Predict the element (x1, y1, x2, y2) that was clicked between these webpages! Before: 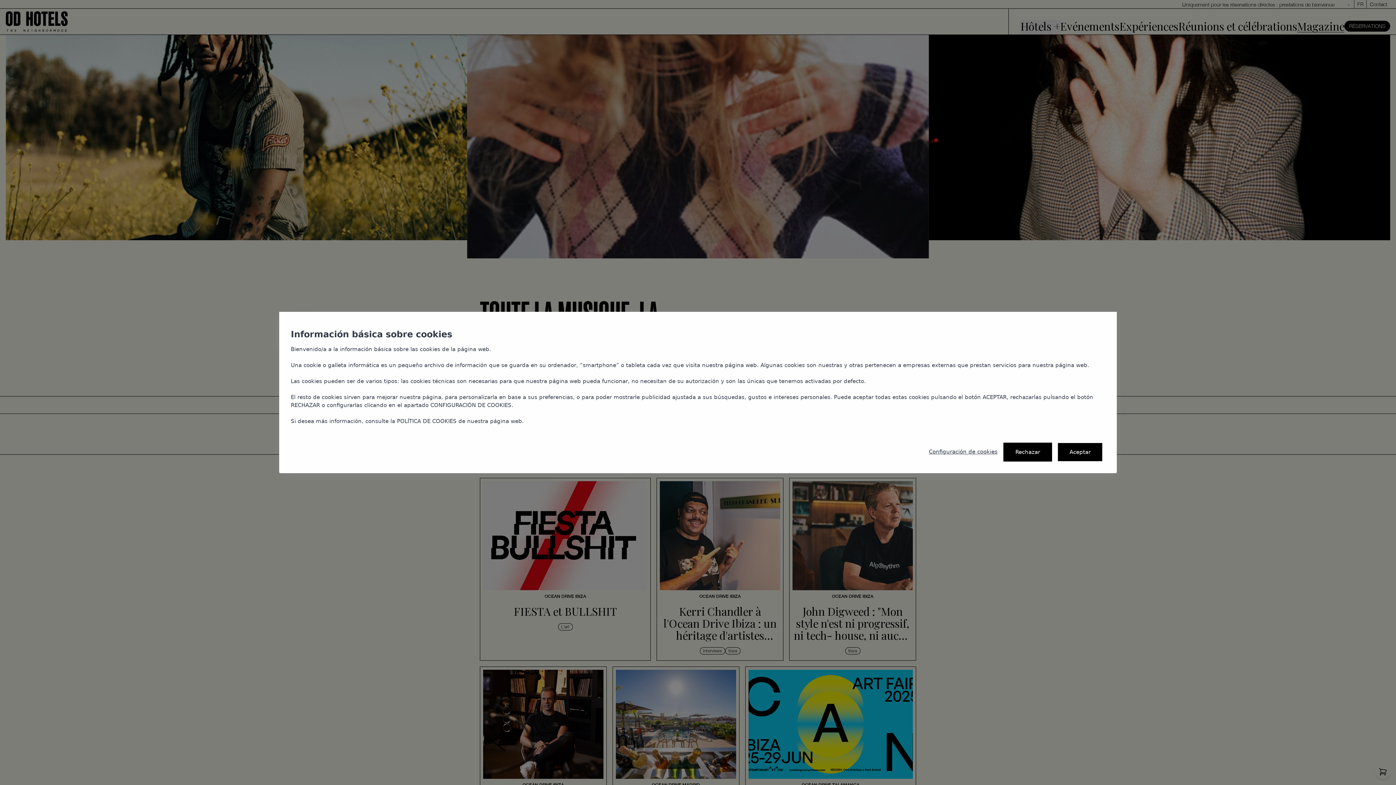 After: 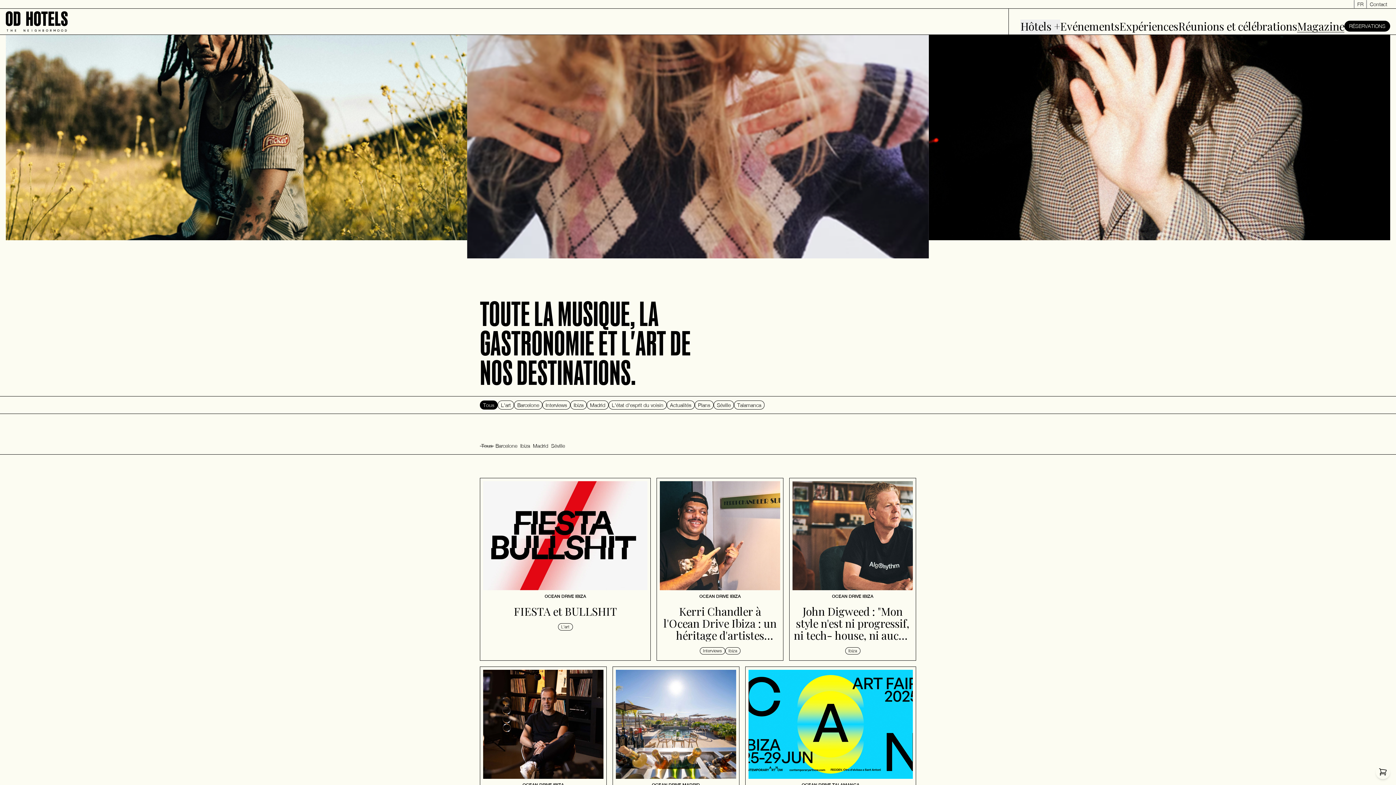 Action: bbox: (1049, 433, 1073, 445)